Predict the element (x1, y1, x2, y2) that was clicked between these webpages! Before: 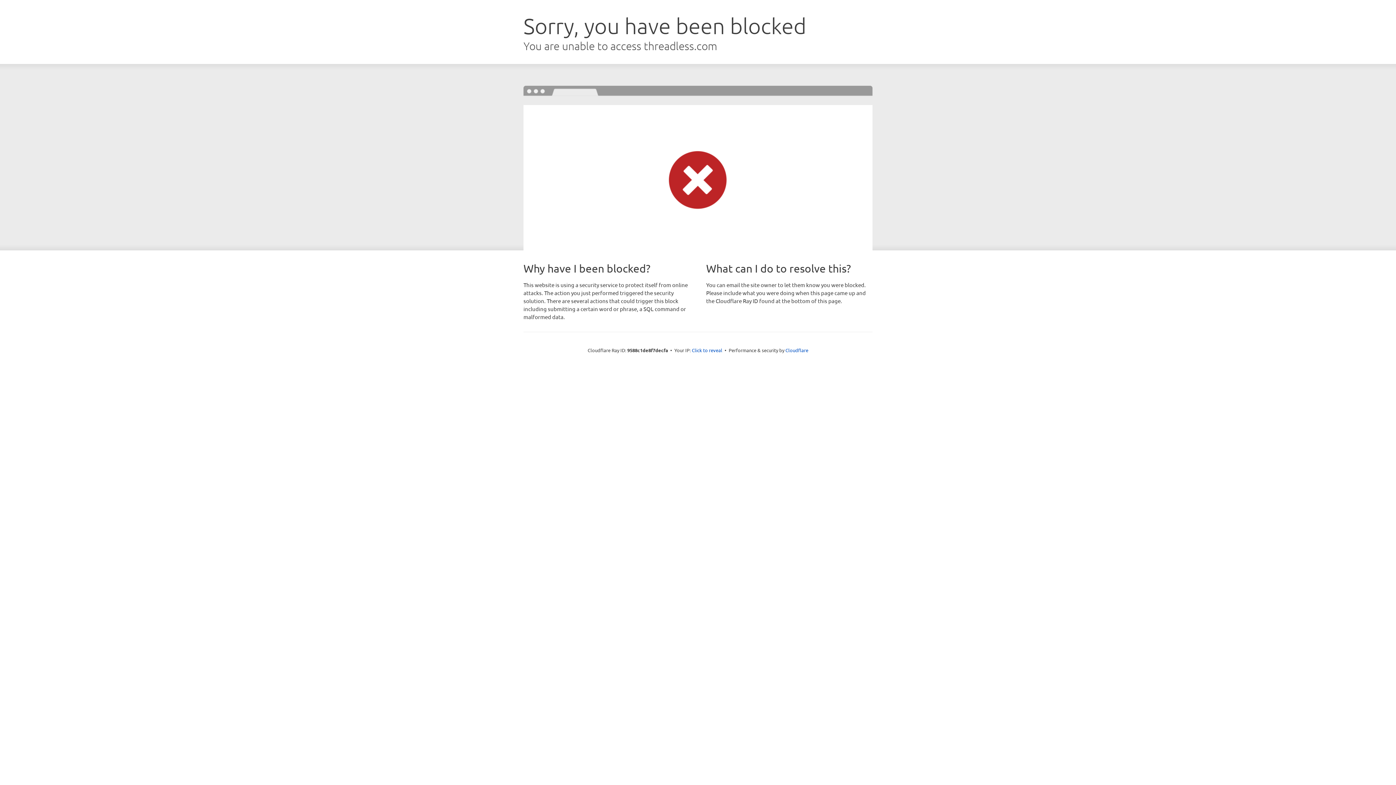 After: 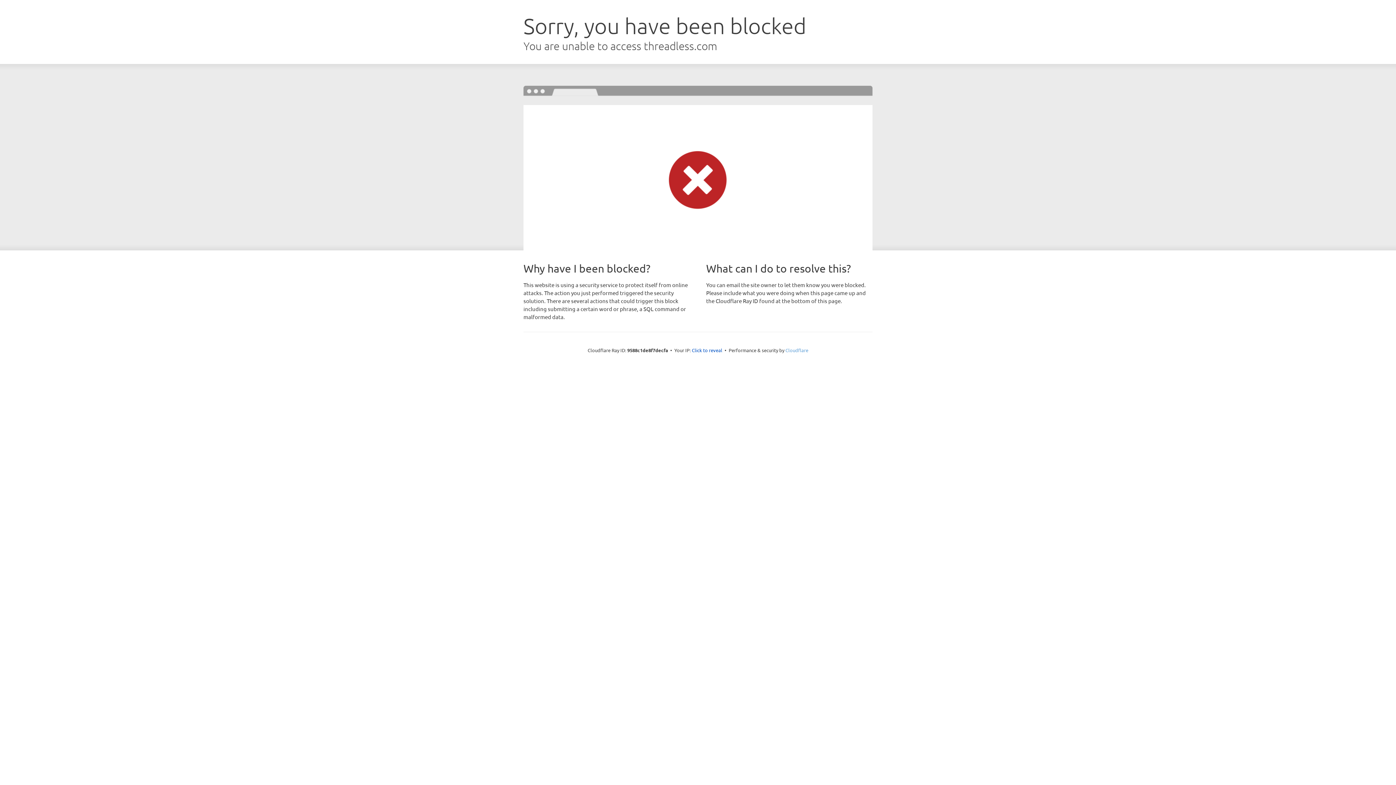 Action: label: Cloudflare bbox: (785, 347, 808, 353)